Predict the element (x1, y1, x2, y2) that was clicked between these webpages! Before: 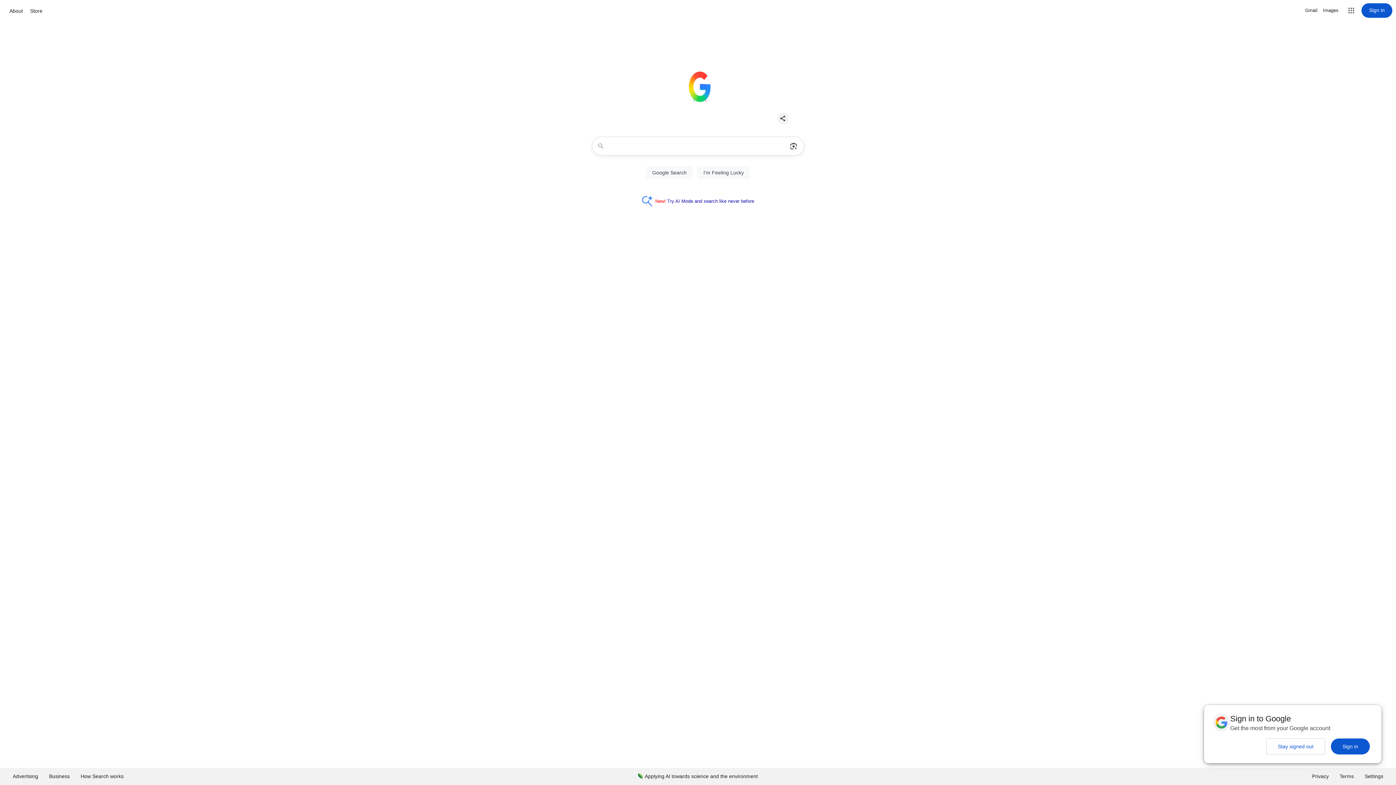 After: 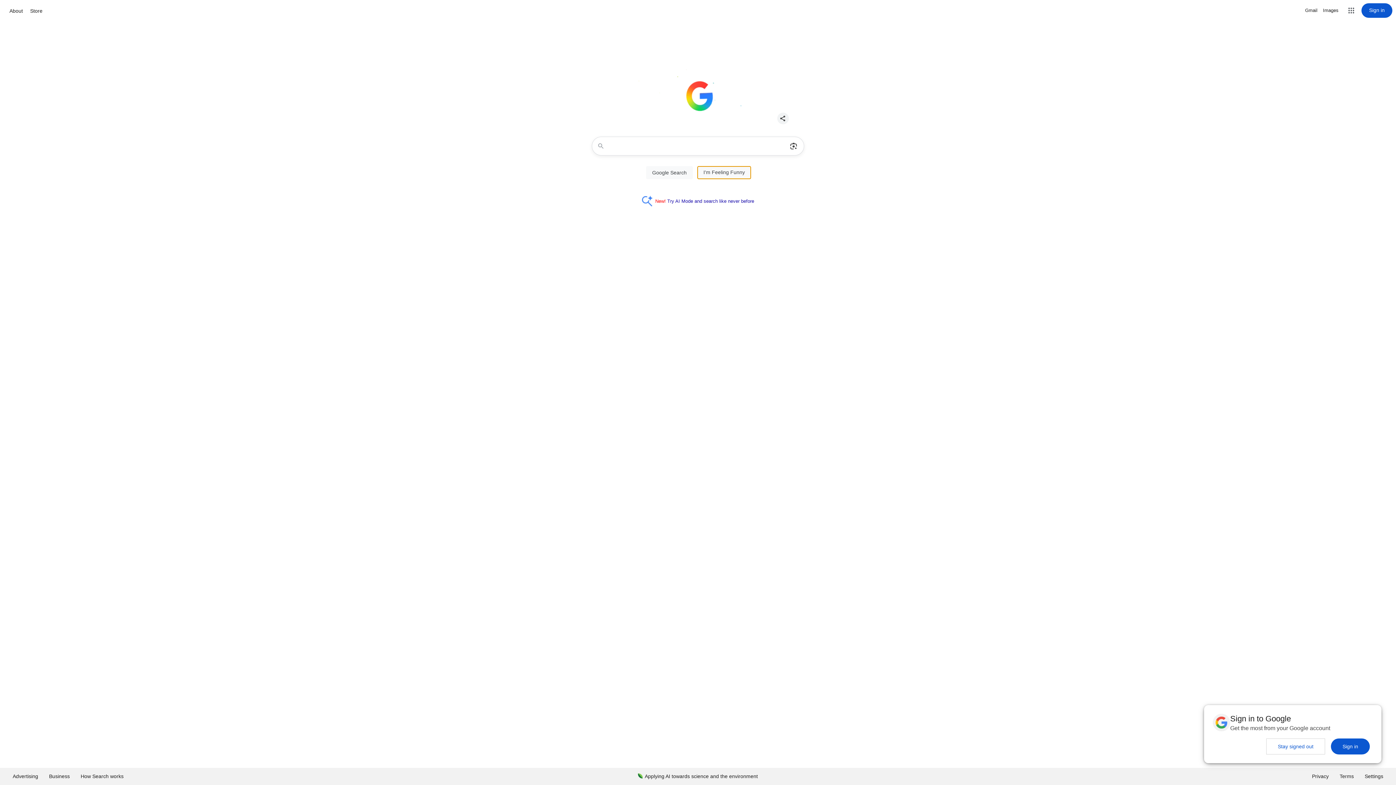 Action: bbox: (697, 166, 750, 179) label: I'm Feeling Lucky